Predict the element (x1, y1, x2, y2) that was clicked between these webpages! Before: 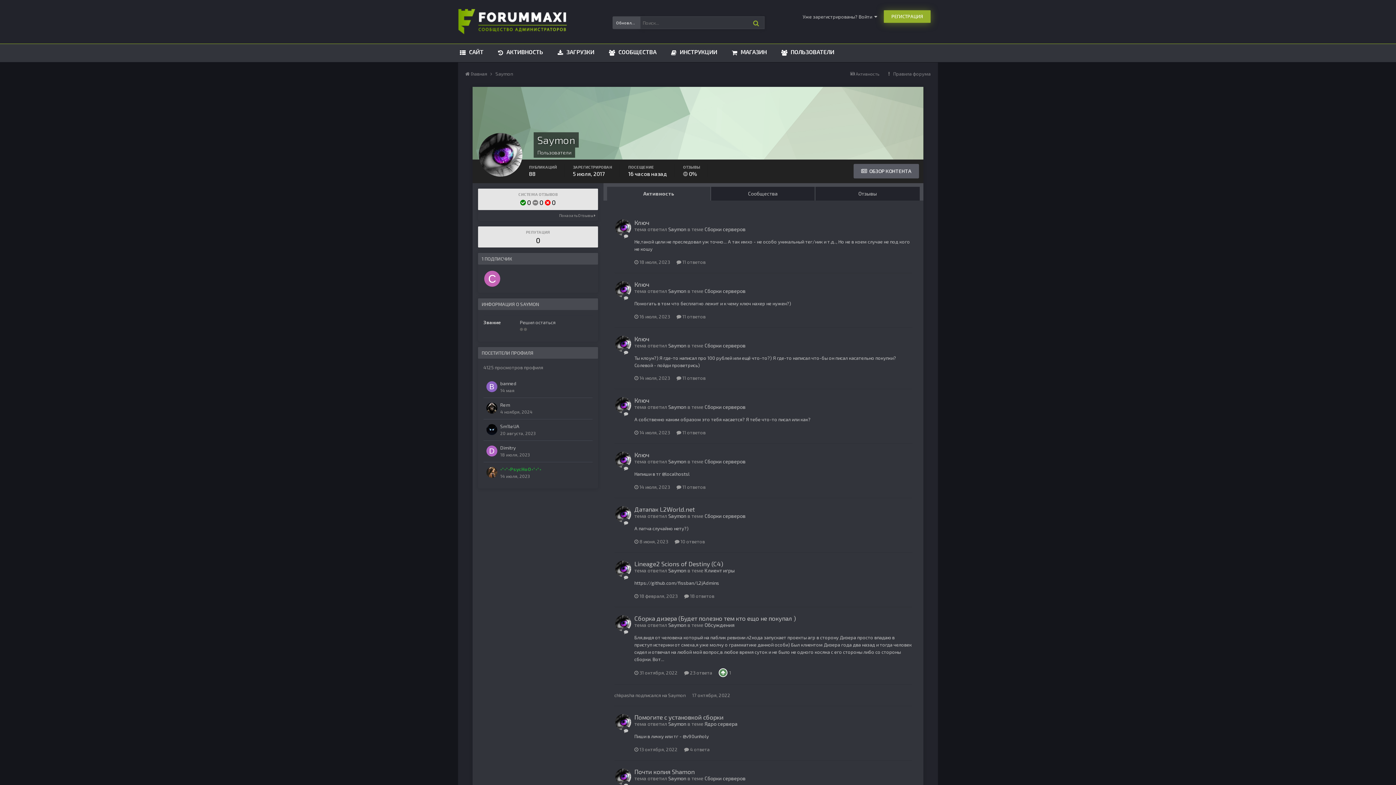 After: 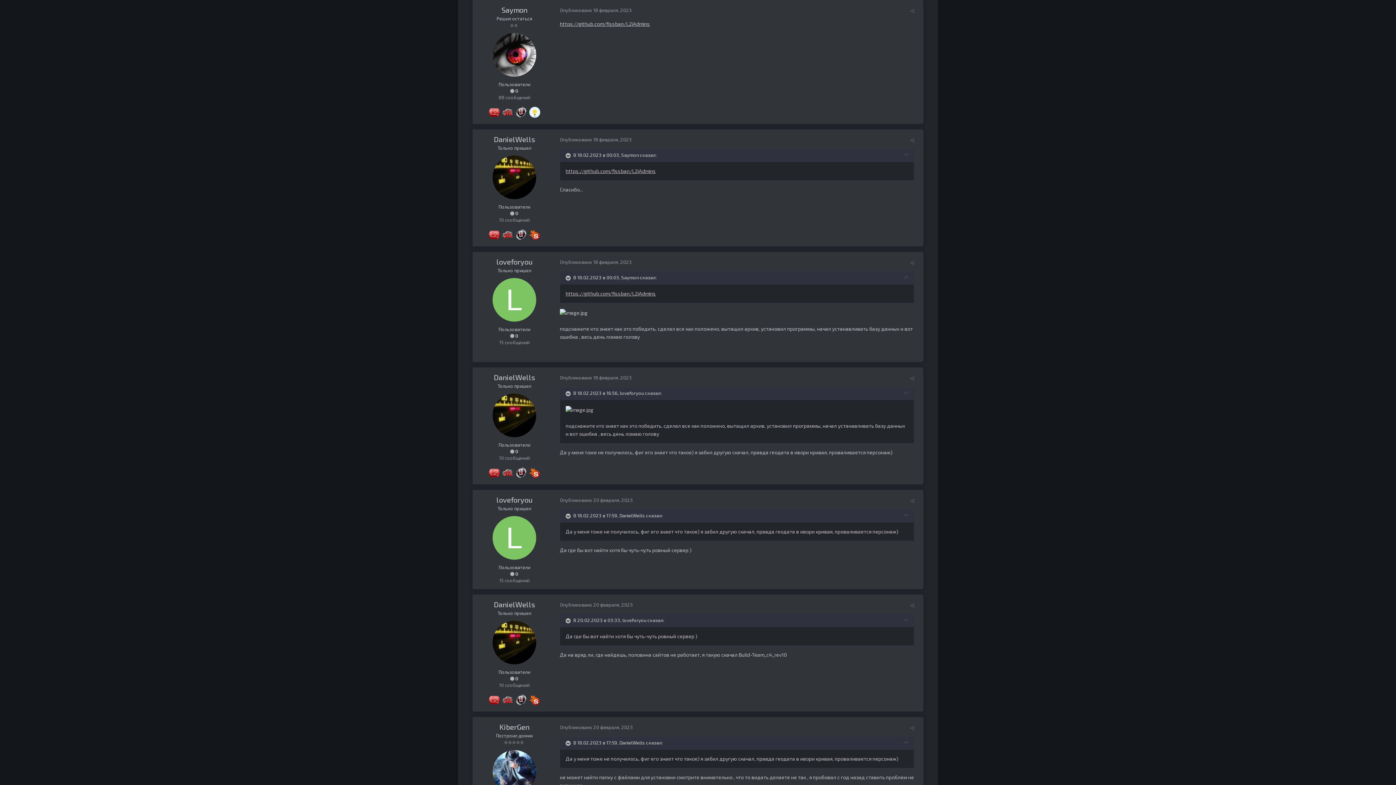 Action: label:  18 февраля, 2023 bbox: (634, 593, 677, 599)